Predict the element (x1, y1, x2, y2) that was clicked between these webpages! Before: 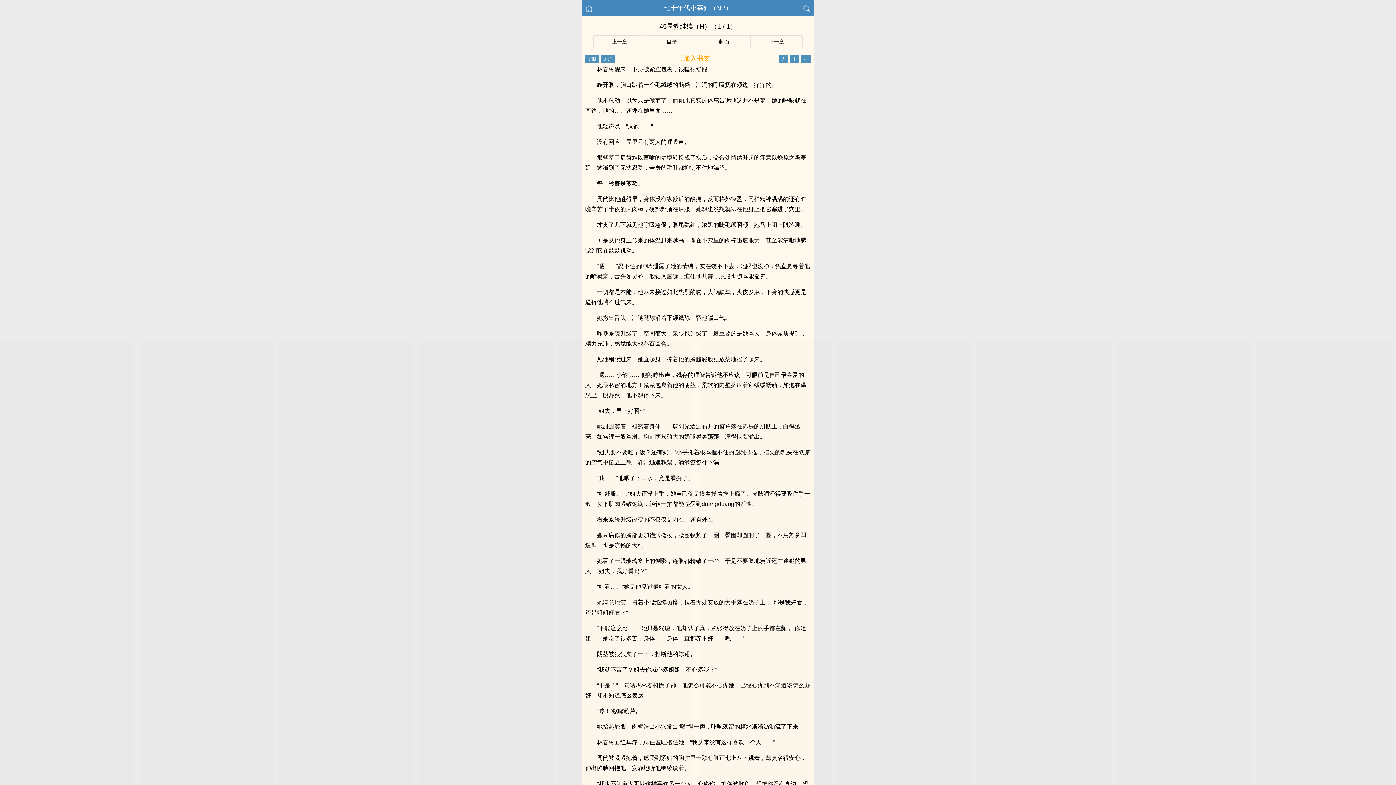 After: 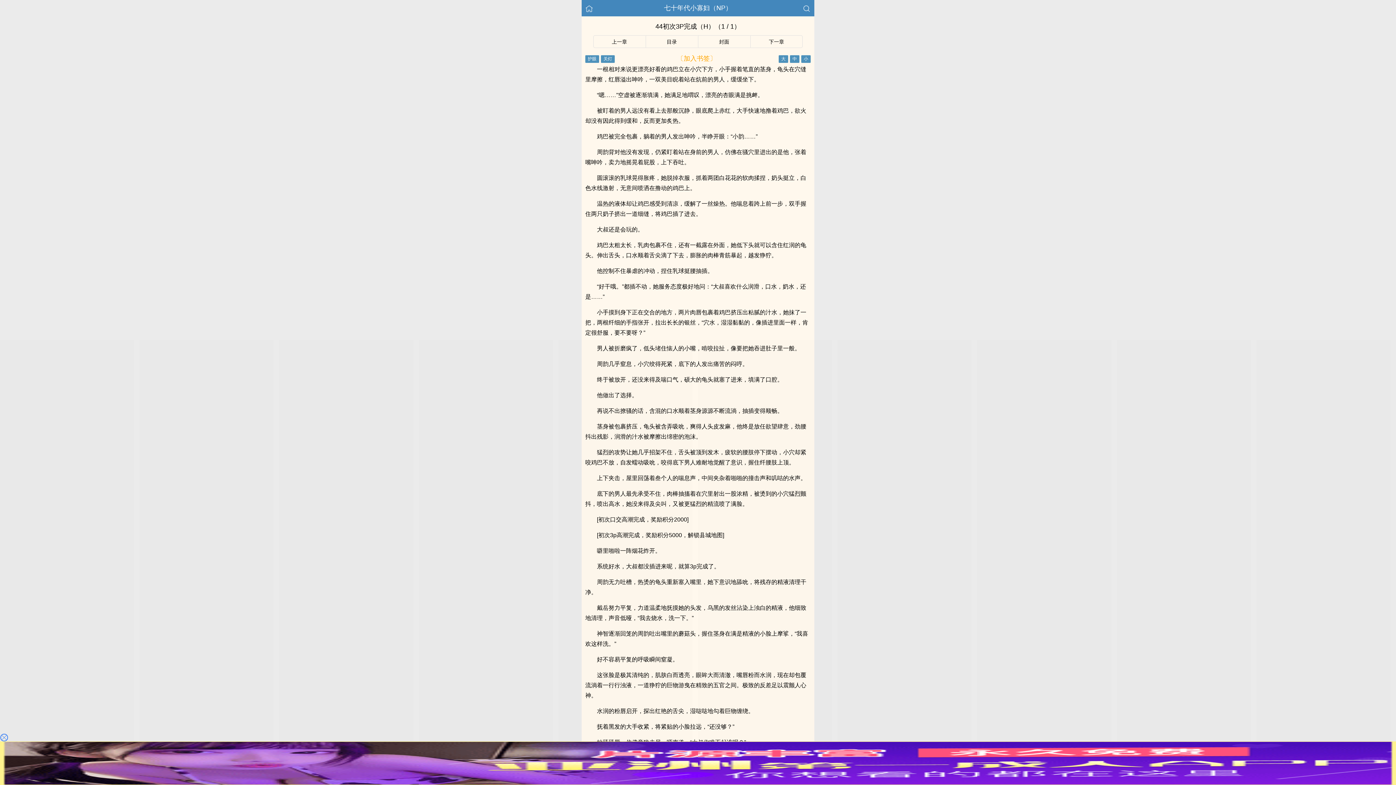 Action: label: 上一章 bbox: (612, 38, 627, 44)